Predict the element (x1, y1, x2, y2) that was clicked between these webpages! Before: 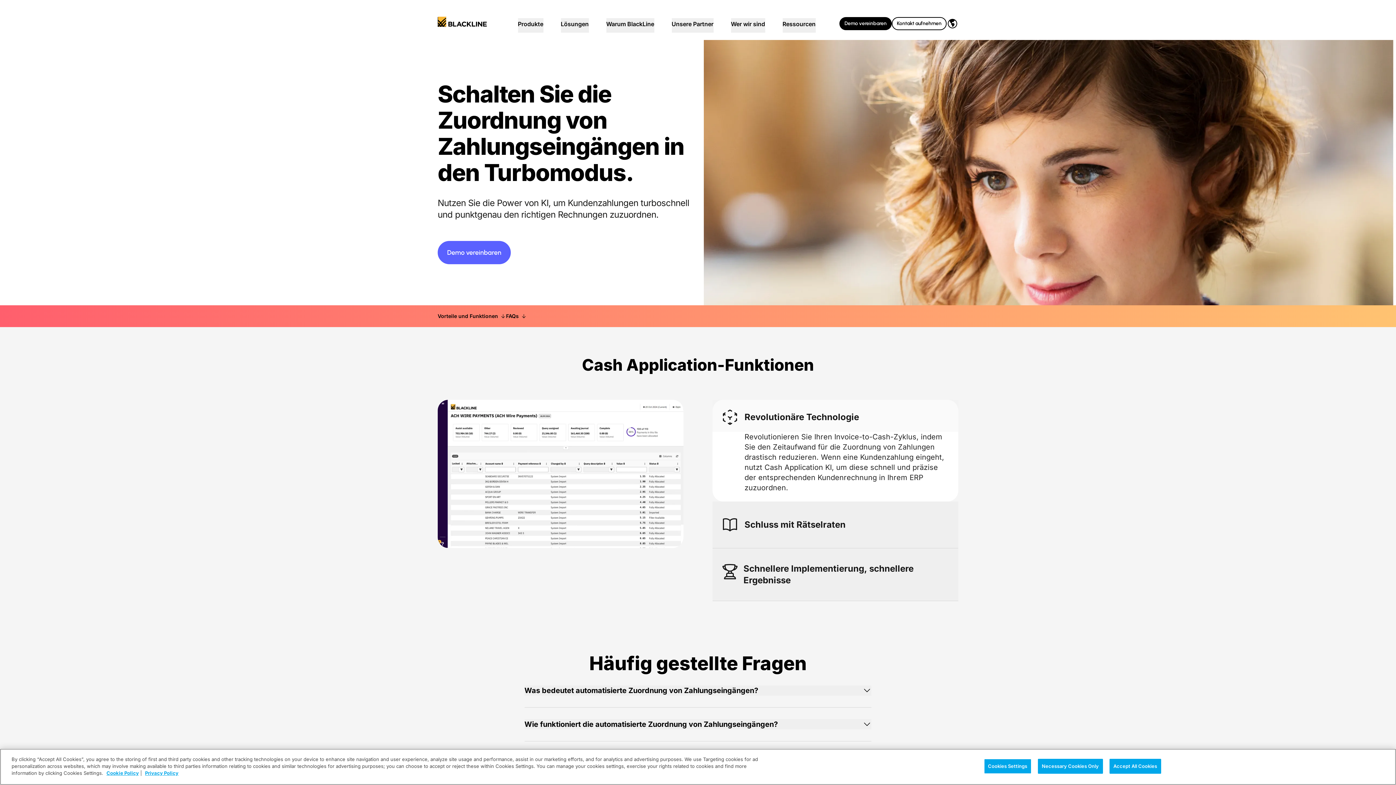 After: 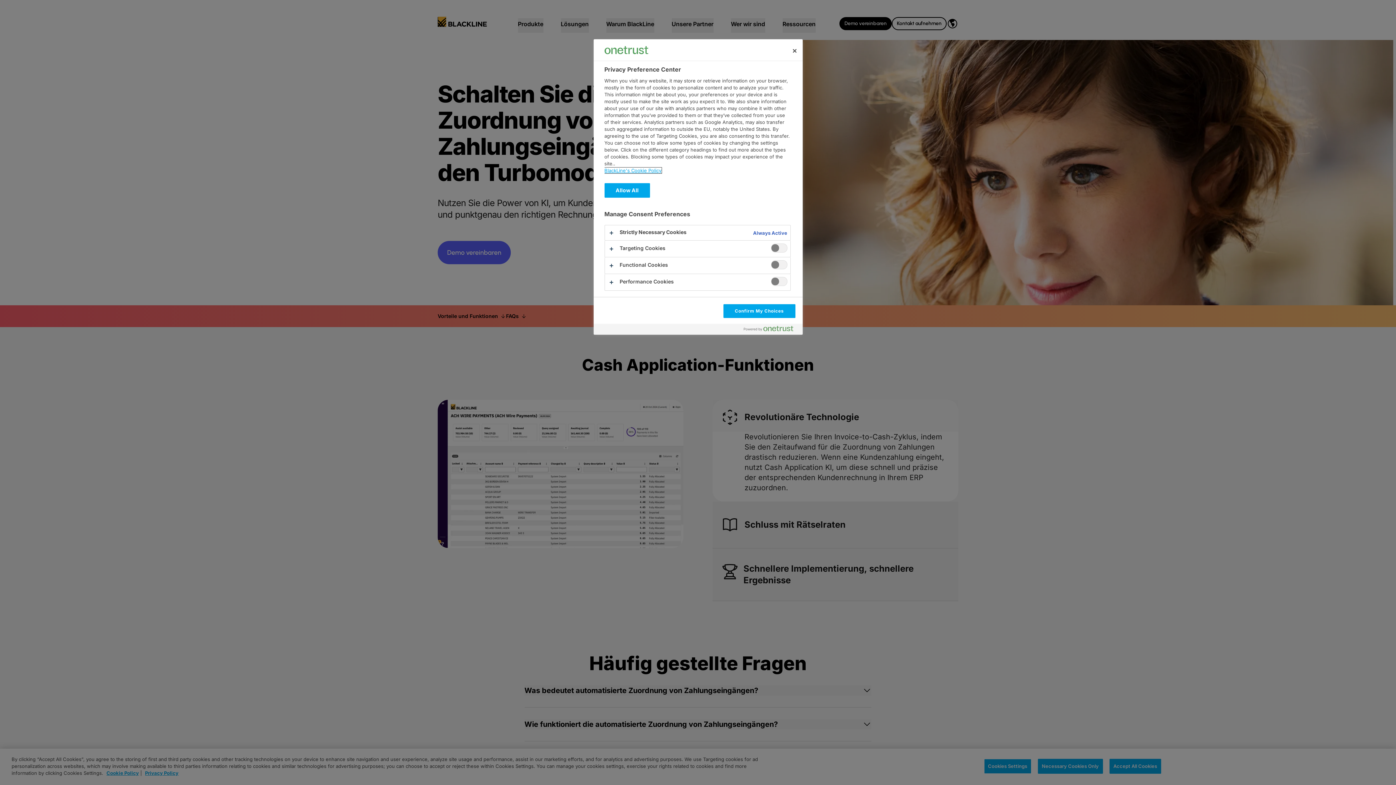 Action: label: Cookies Settings bbox: (984, 759, 1031, 774)